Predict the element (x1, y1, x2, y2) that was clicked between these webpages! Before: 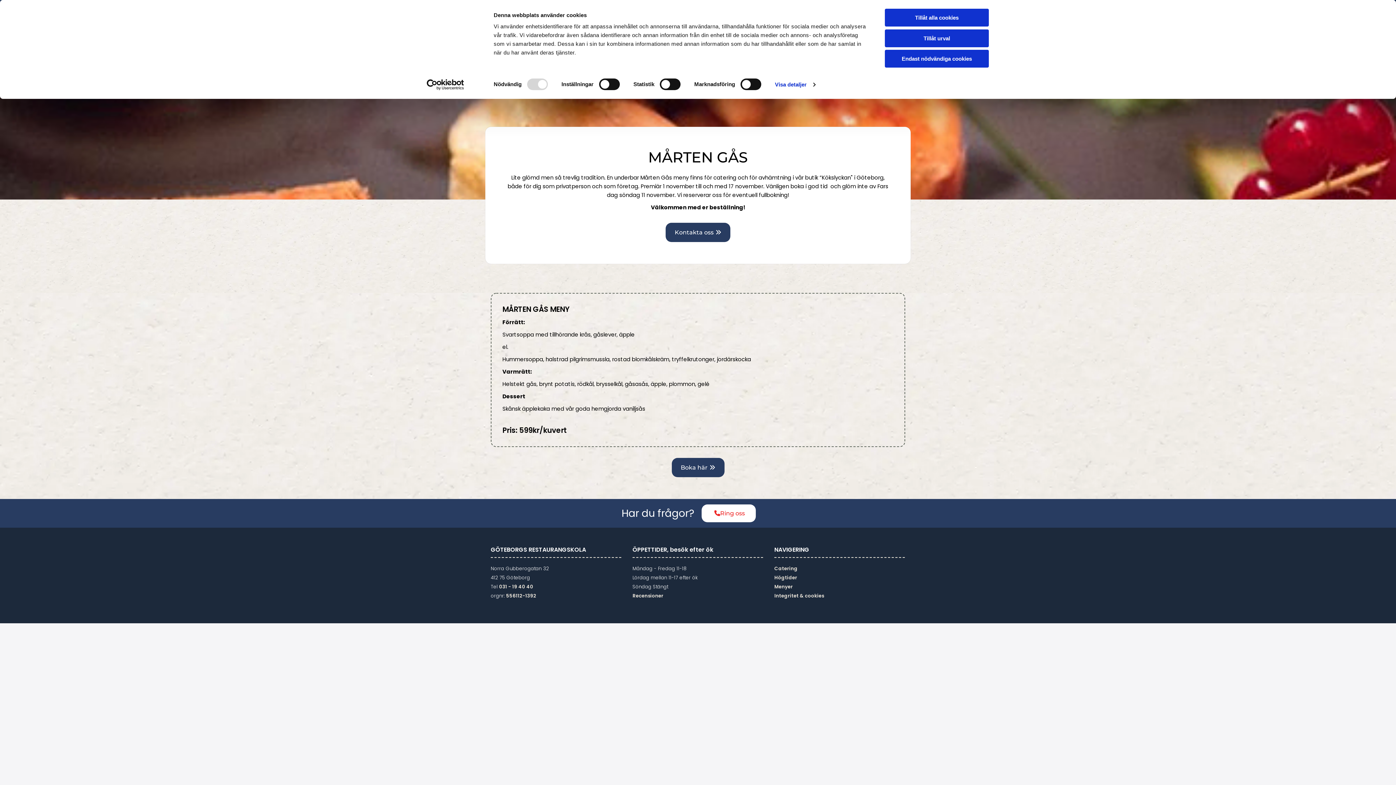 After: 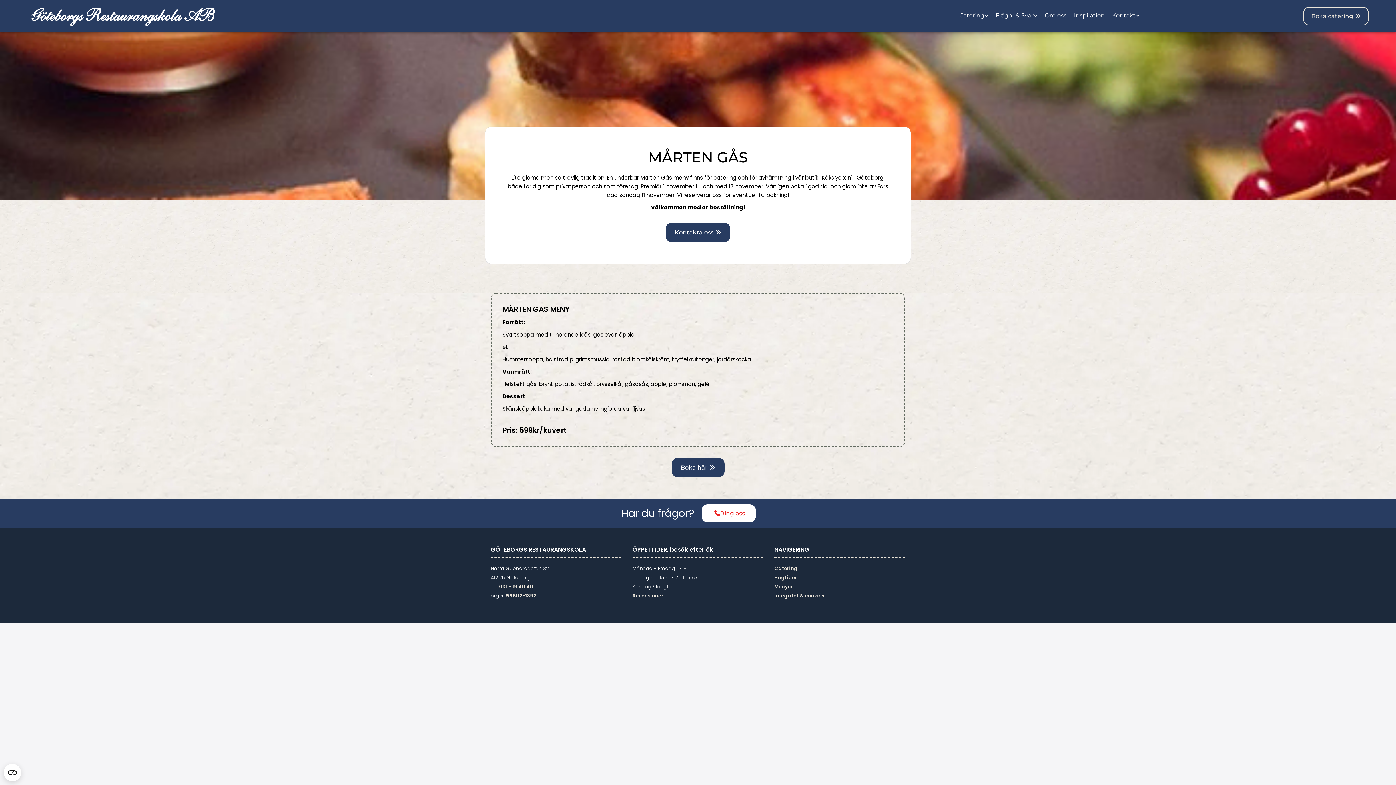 Action: bbox: (885, 49, 989, 67) label: Endast nödvändiga cookies